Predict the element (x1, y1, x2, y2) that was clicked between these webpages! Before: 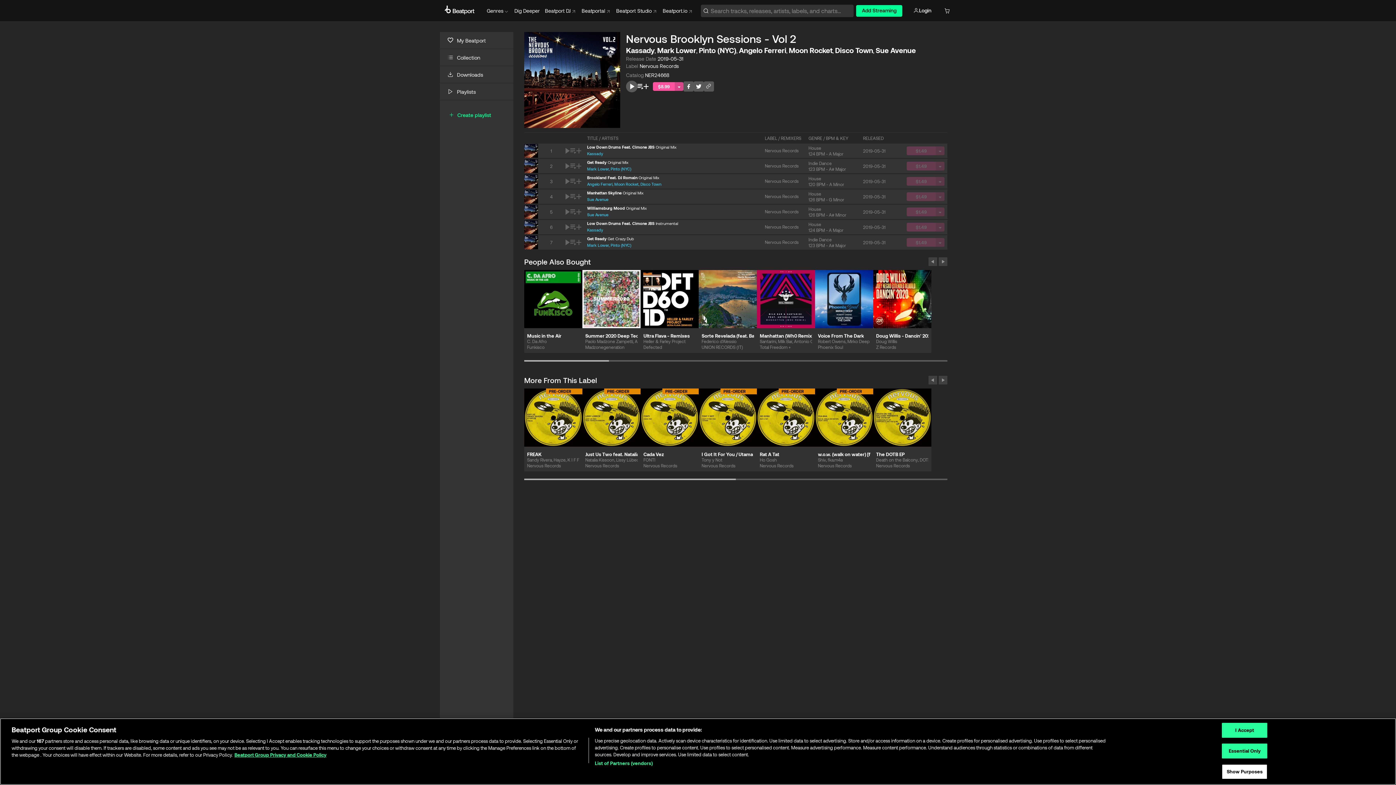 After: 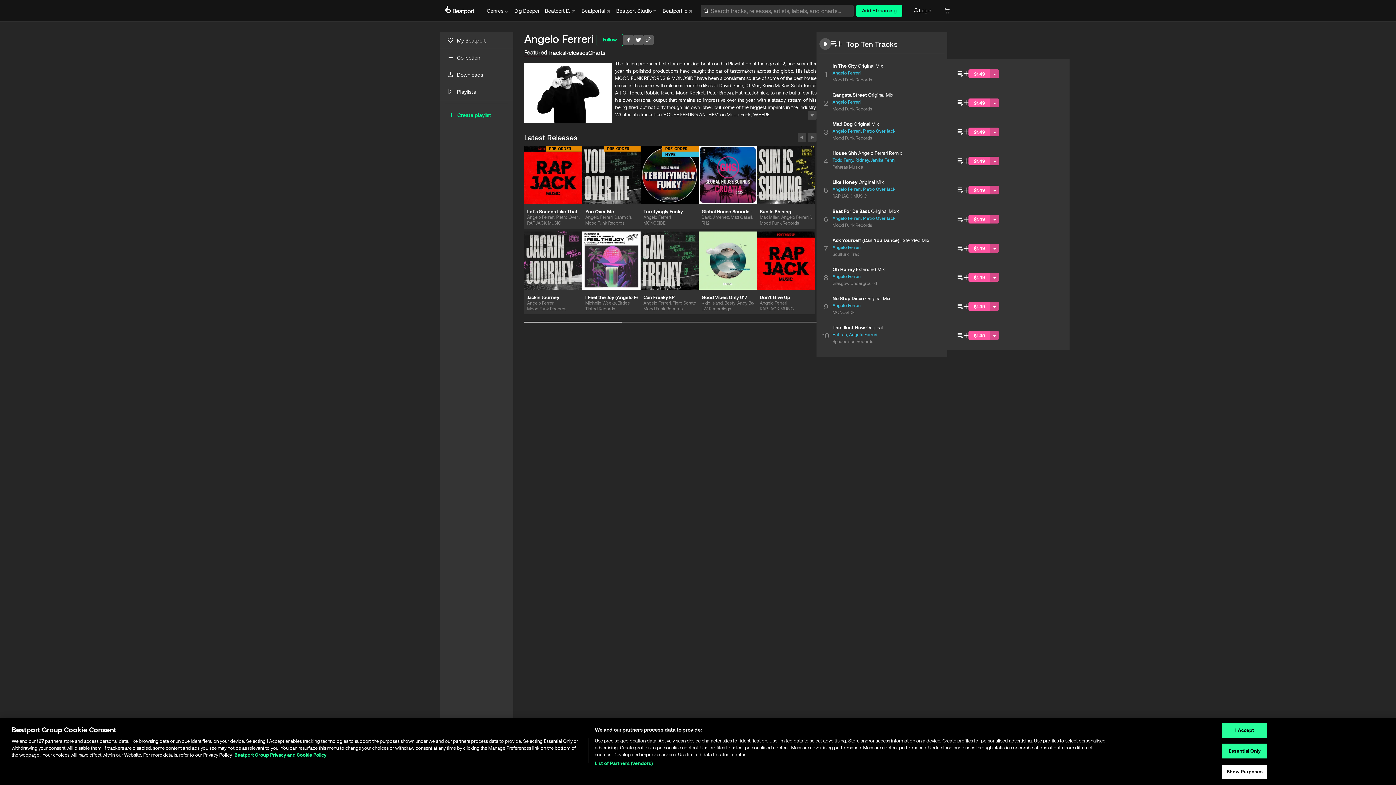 Action: label: Angelo Ferreri bbox: (739, 45, 786, 54)